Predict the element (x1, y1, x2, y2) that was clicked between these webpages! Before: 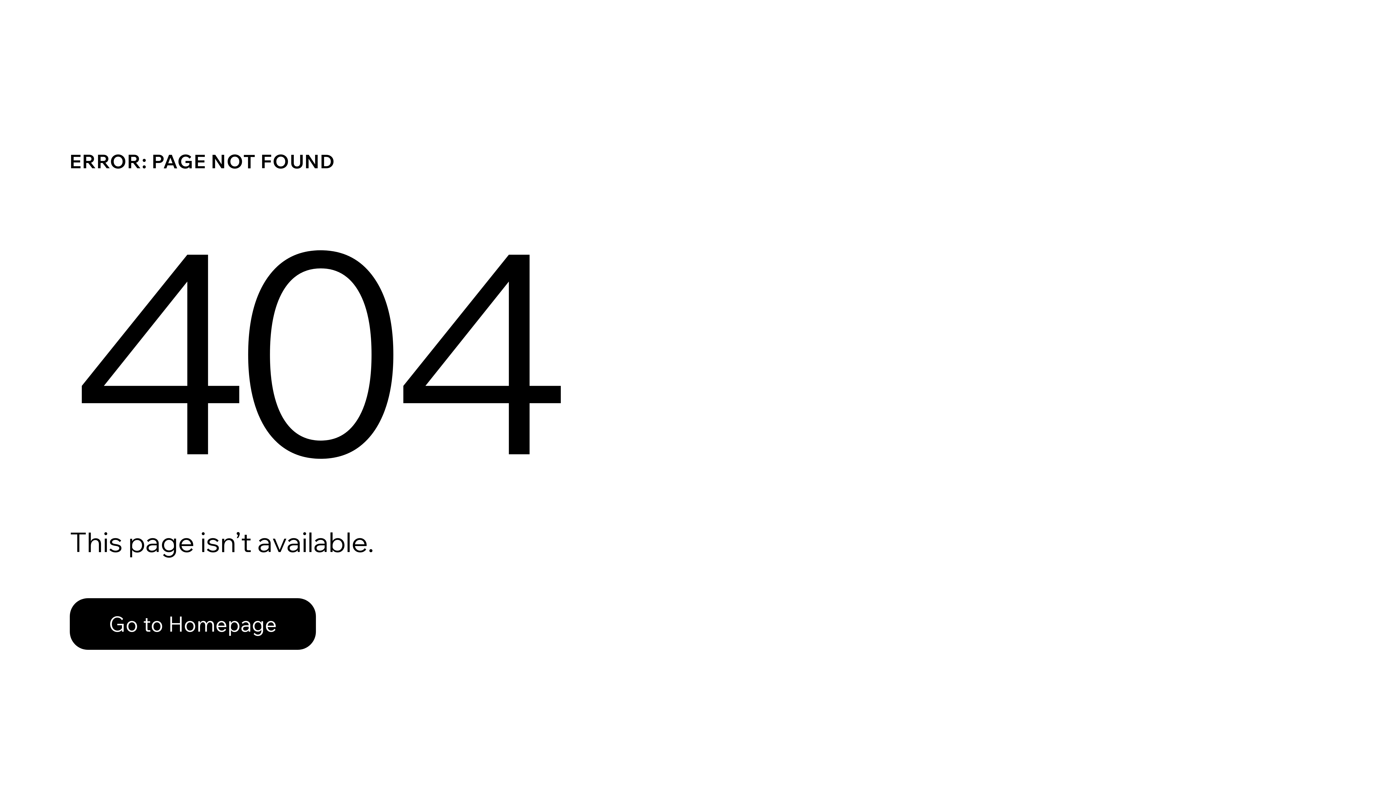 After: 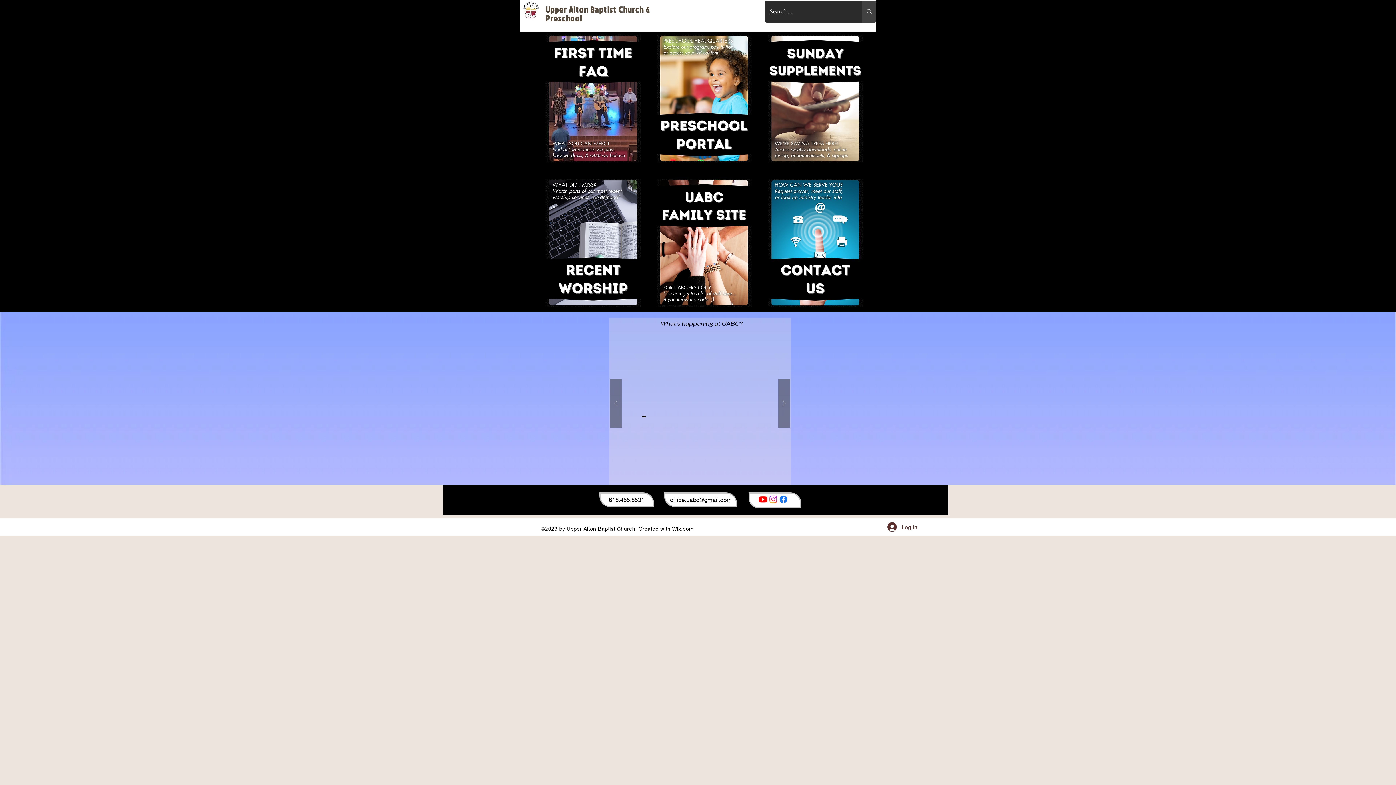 Action: label: Go to Homepage bbox: (69, 582, 768, 659)